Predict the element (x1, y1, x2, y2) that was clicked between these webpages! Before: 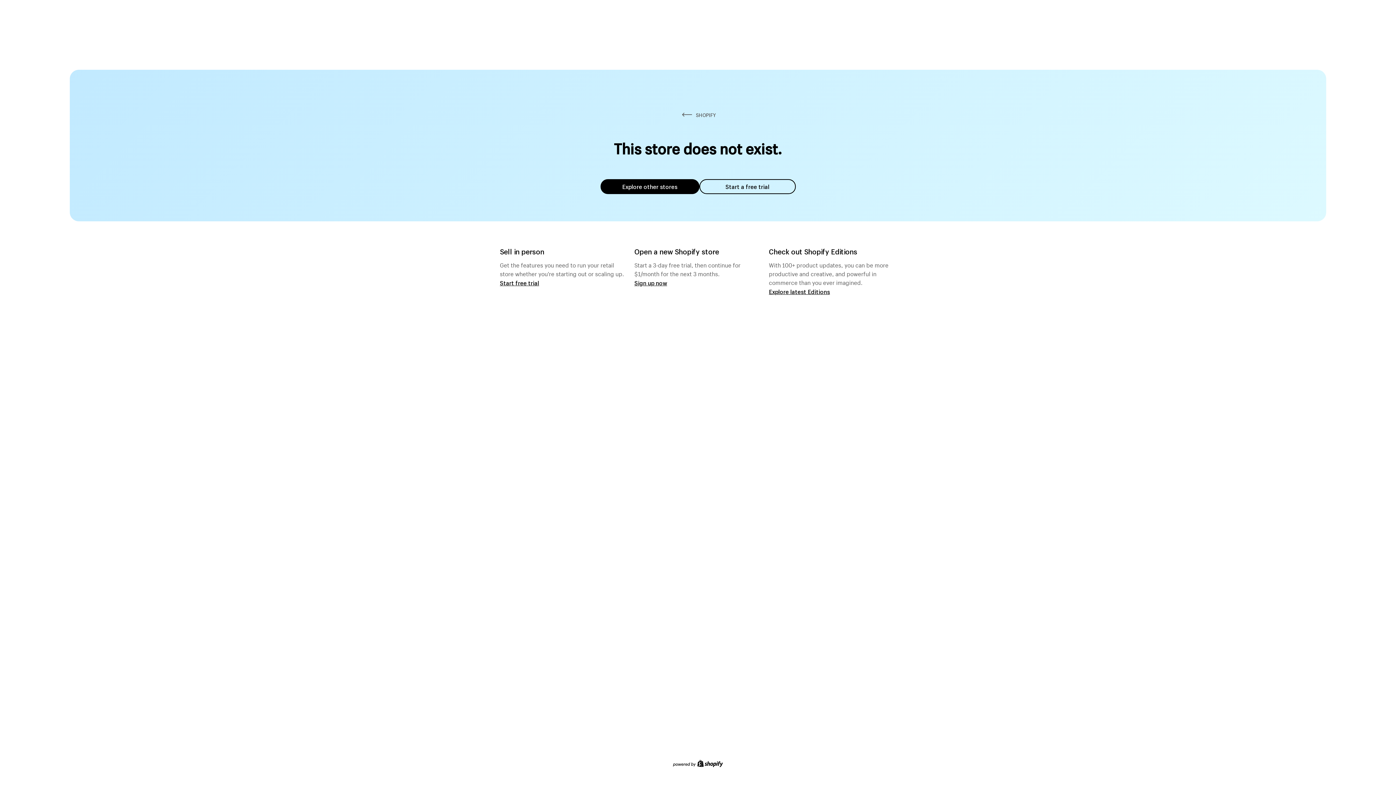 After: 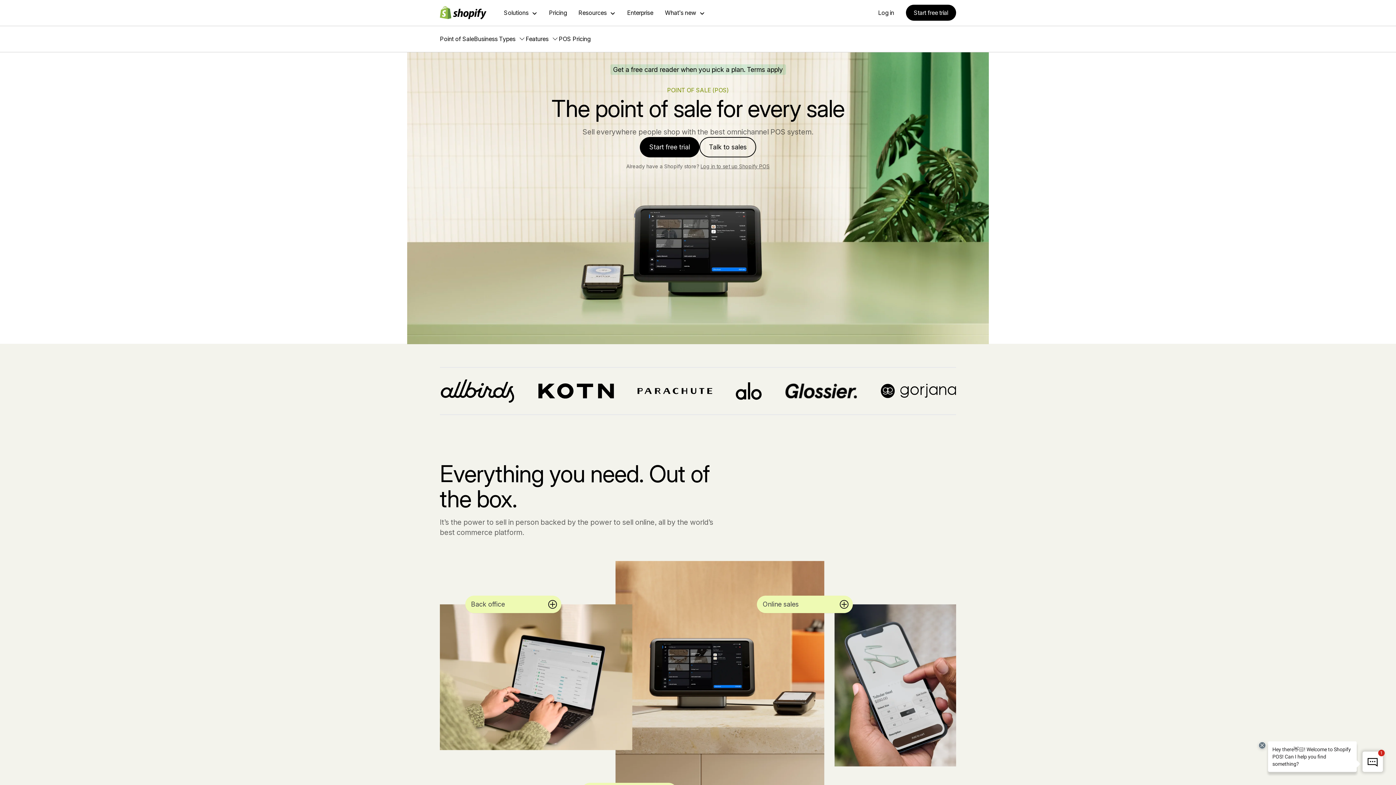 Action: bbox: (500, 279, 539, 286) label: Start free trial